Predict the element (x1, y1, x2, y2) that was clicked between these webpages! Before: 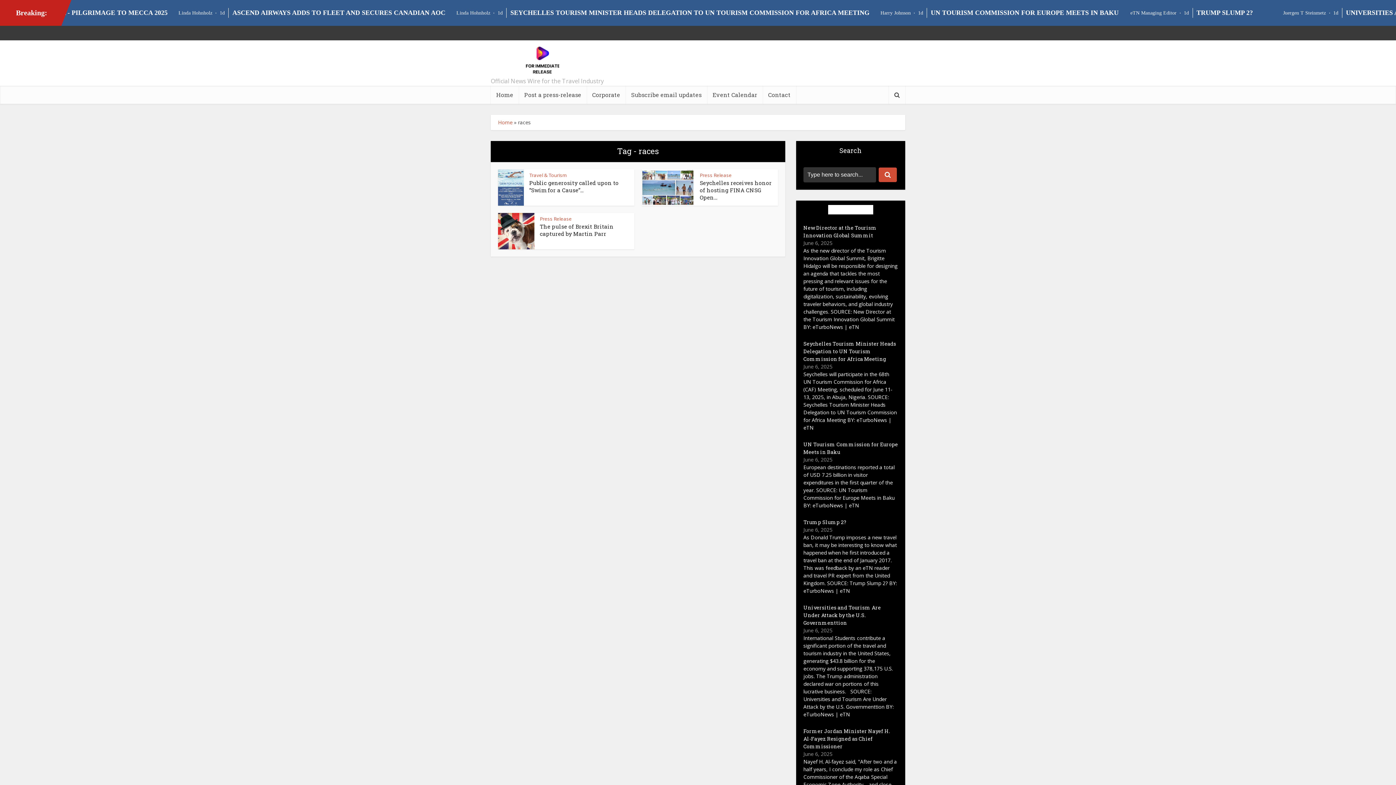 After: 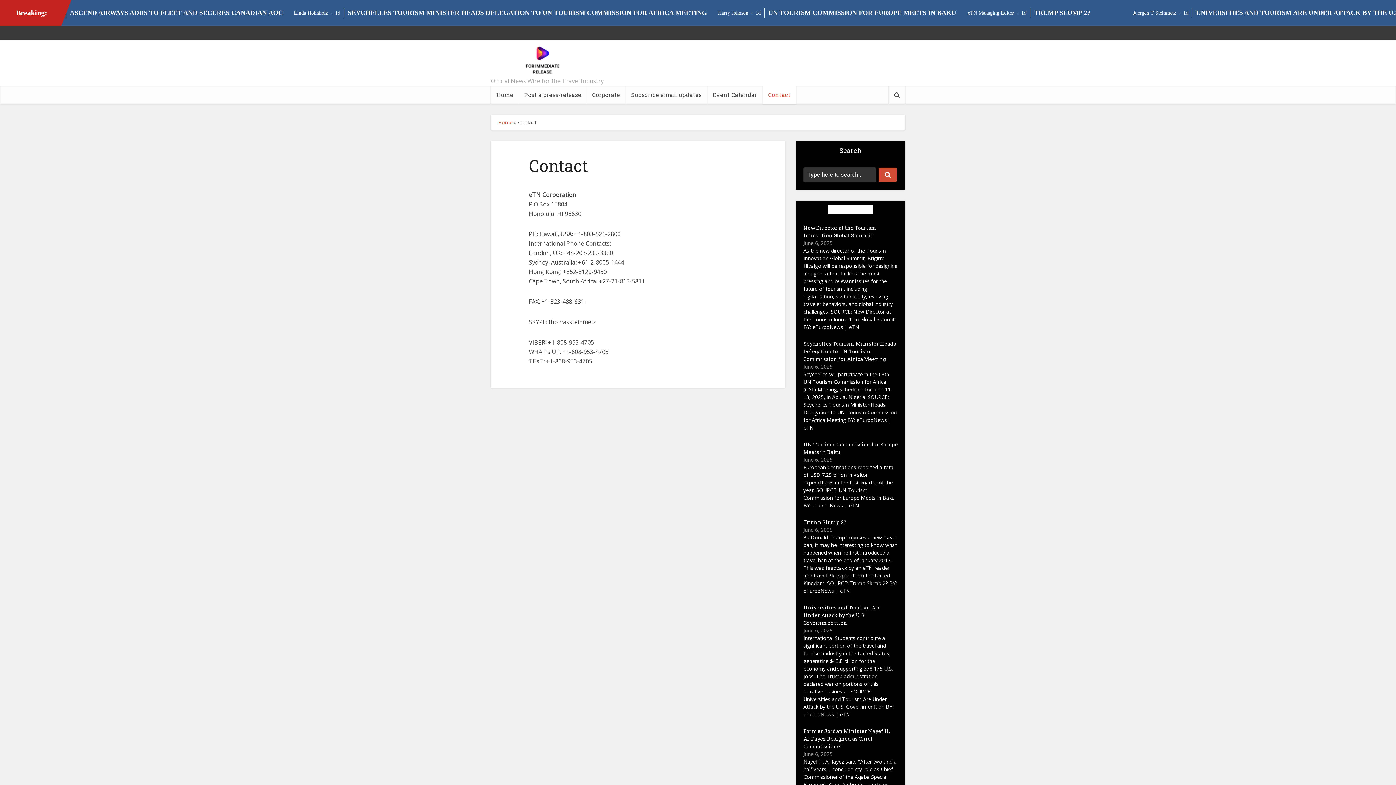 Action: bbox: (762, 85, 796, 104) label: Contact